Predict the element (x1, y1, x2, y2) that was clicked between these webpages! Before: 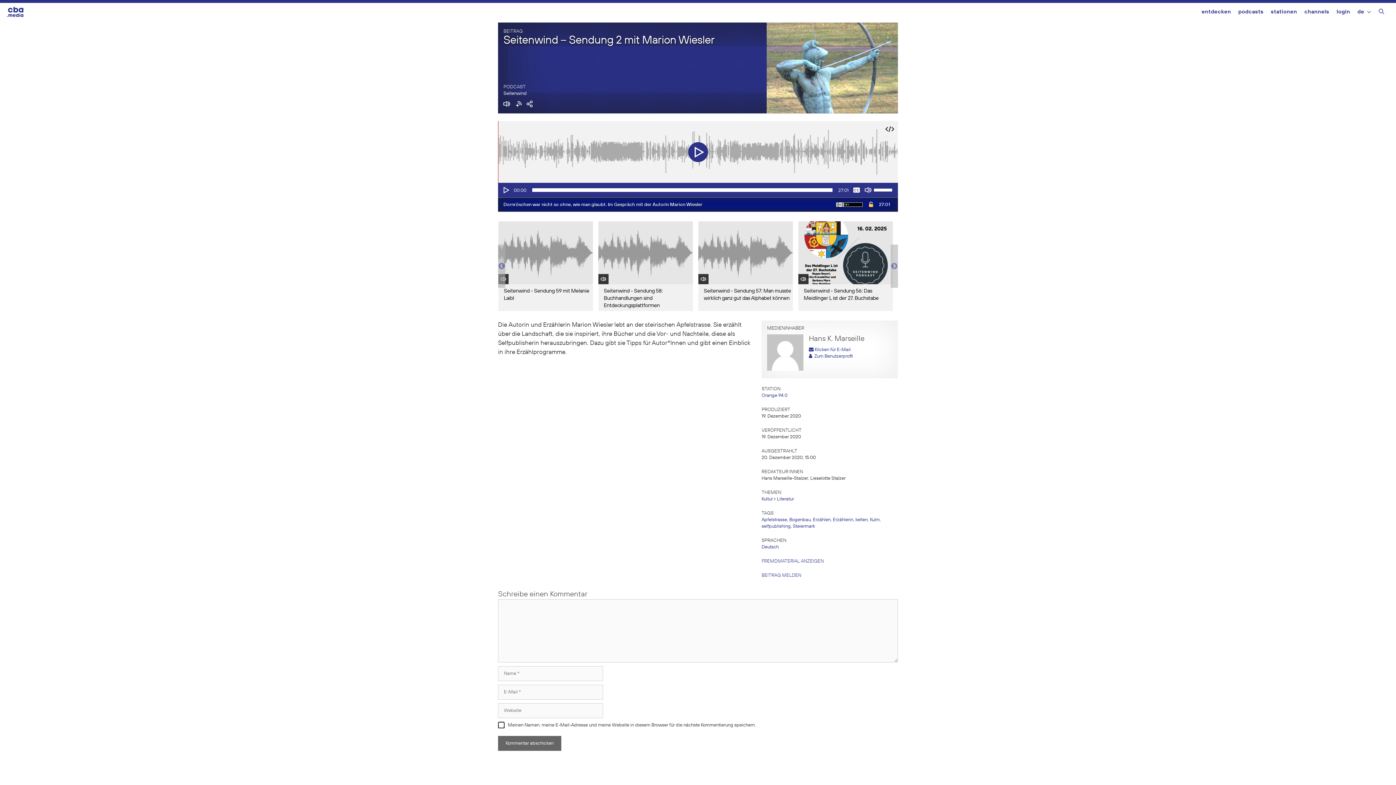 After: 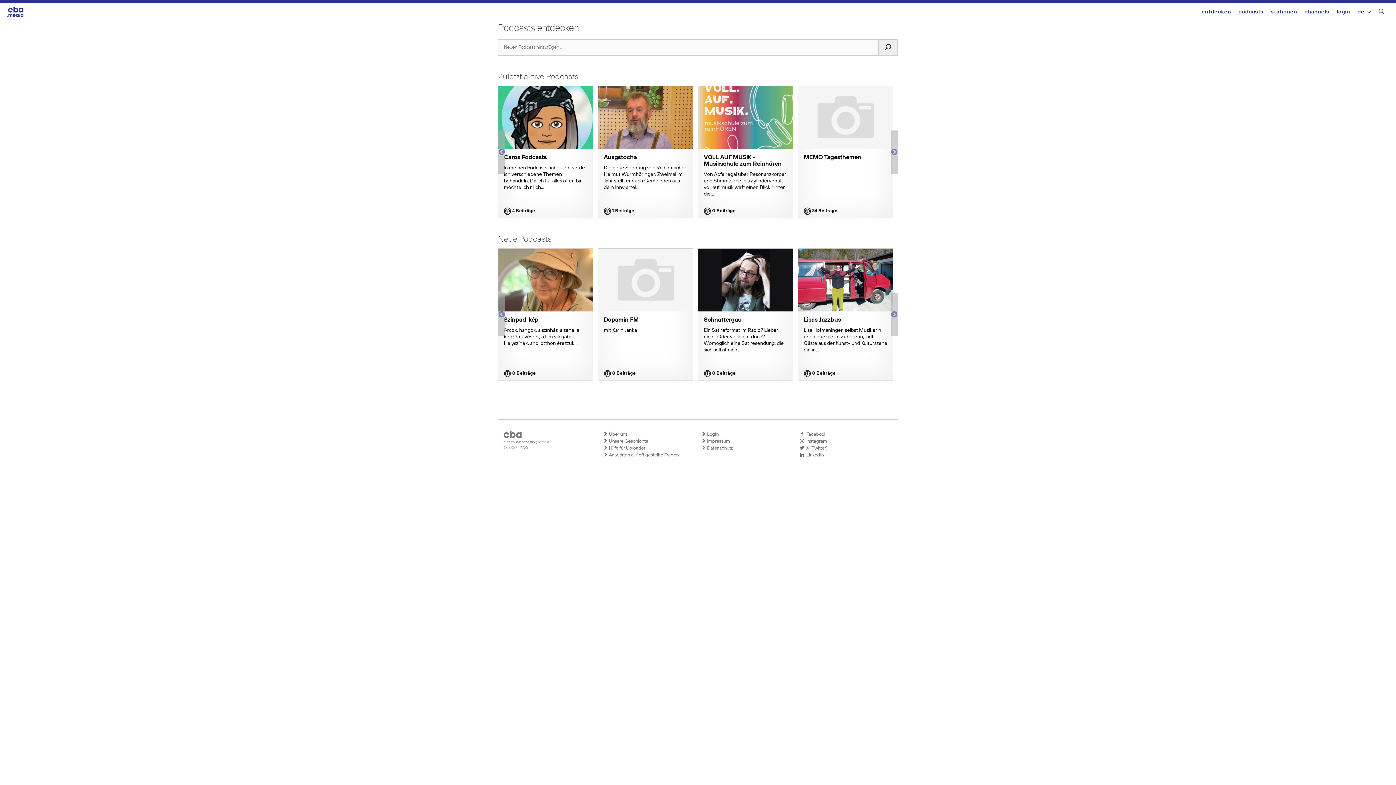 Action: bbox: (1238, 2, 1263, 22) label: podcasts